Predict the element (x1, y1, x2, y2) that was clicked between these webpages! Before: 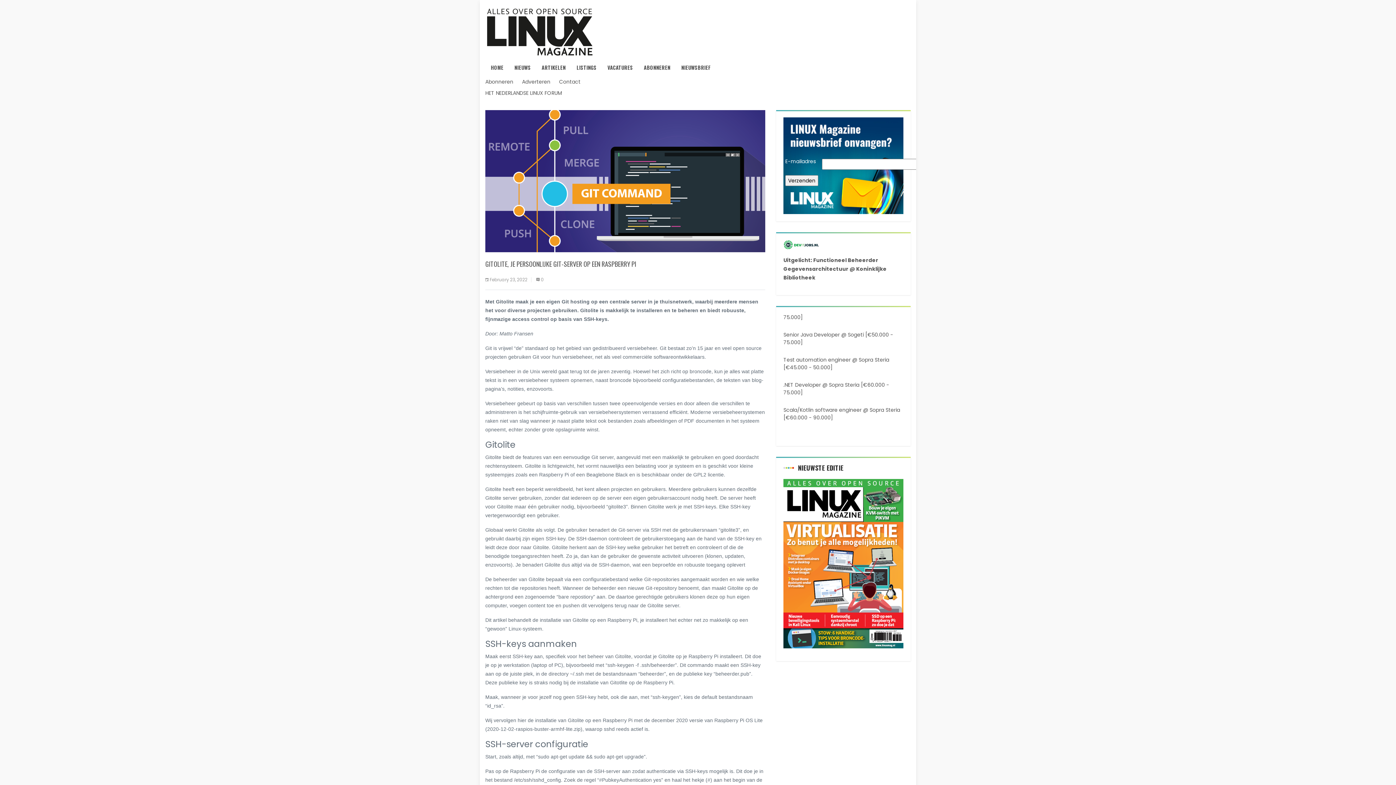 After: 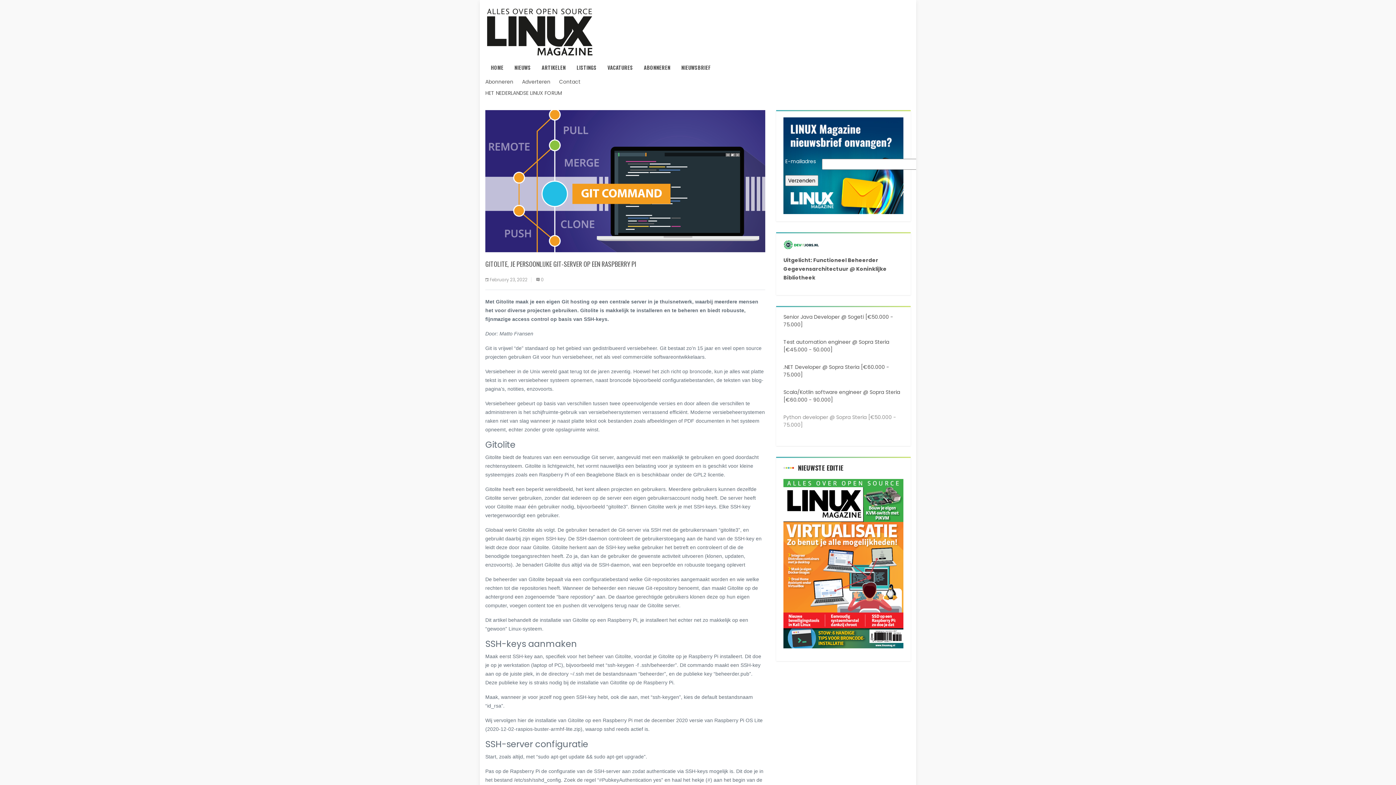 Action: bbox: (485, 86, 910, 99) label: HET NEDERLANDSE LINUX FORUM